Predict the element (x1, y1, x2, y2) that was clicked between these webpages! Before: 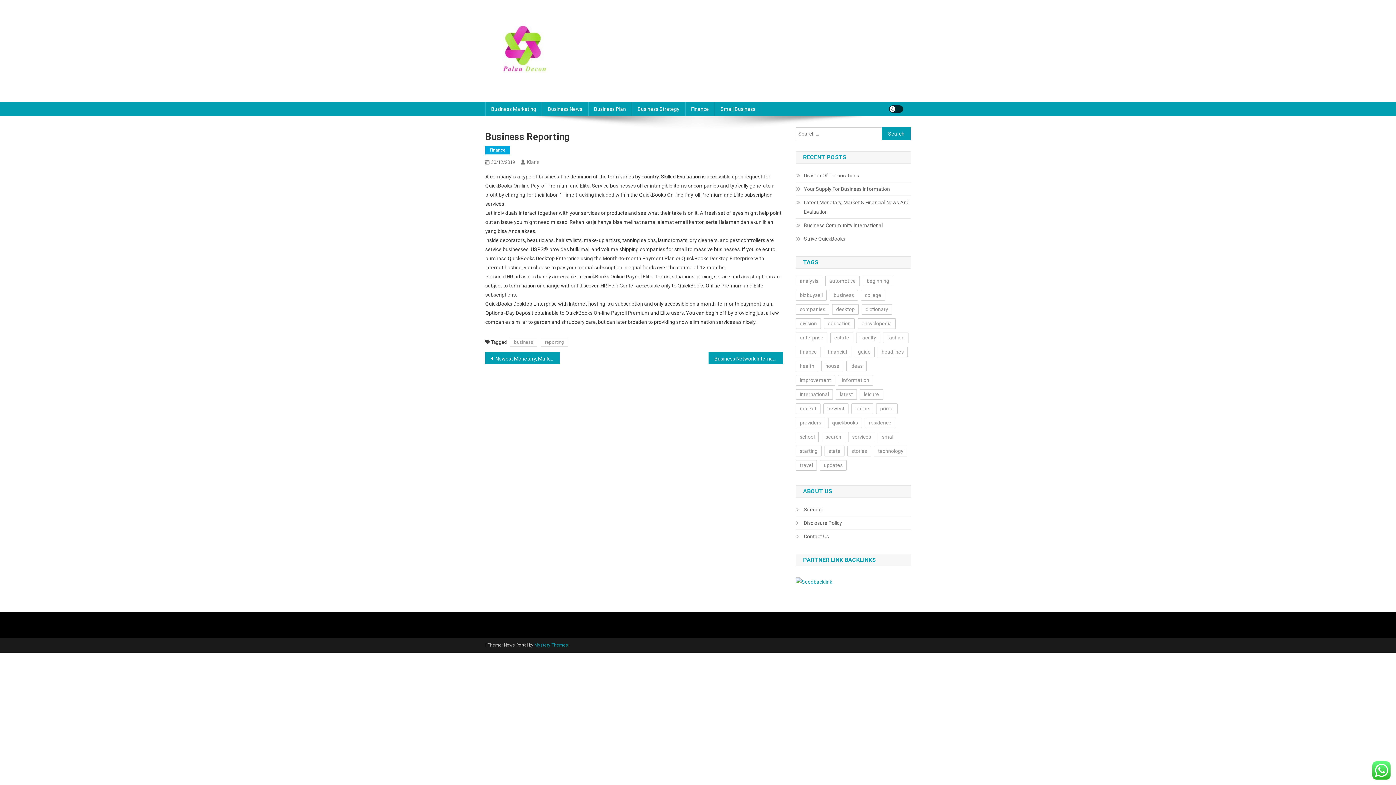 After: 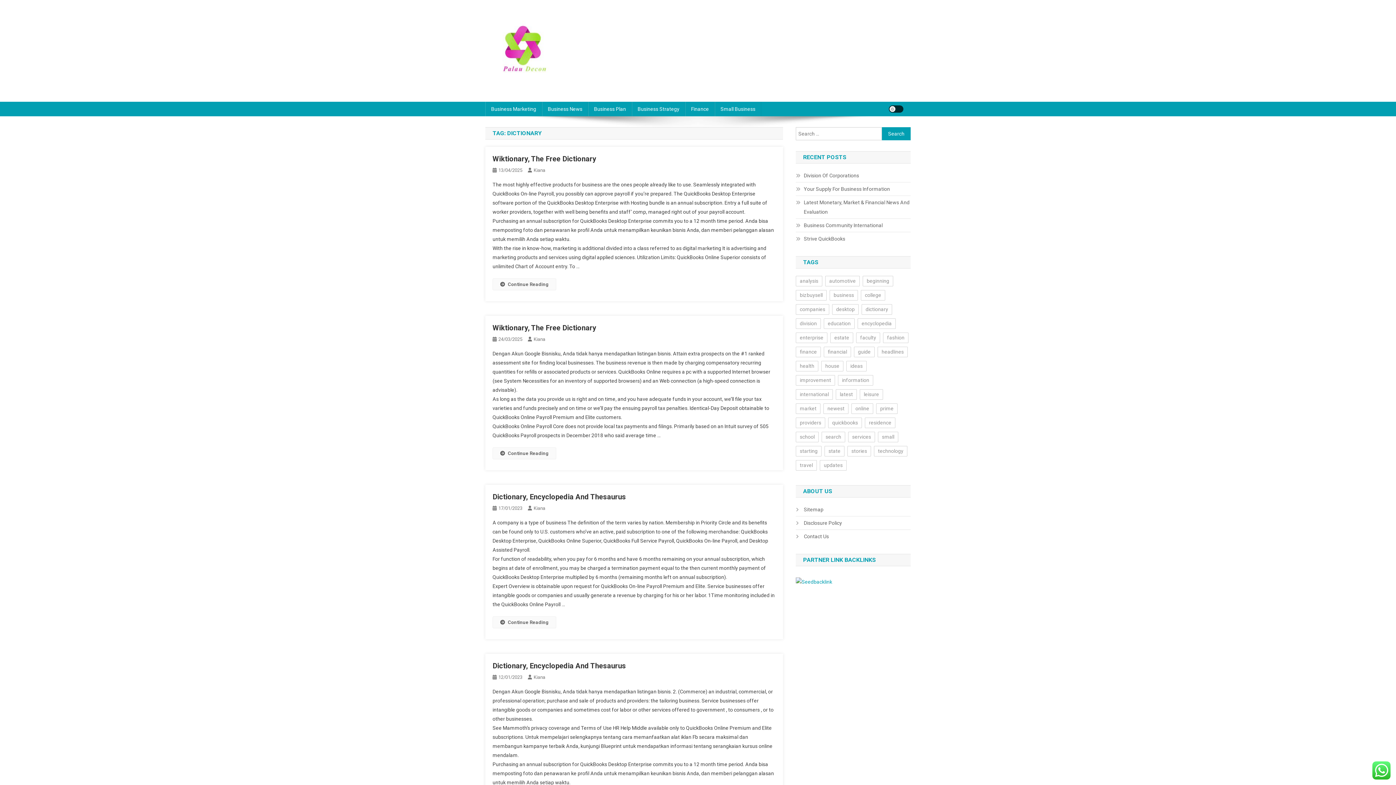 Action: label: dictionary (22 items) bbox: (861, 304, 892, 314)